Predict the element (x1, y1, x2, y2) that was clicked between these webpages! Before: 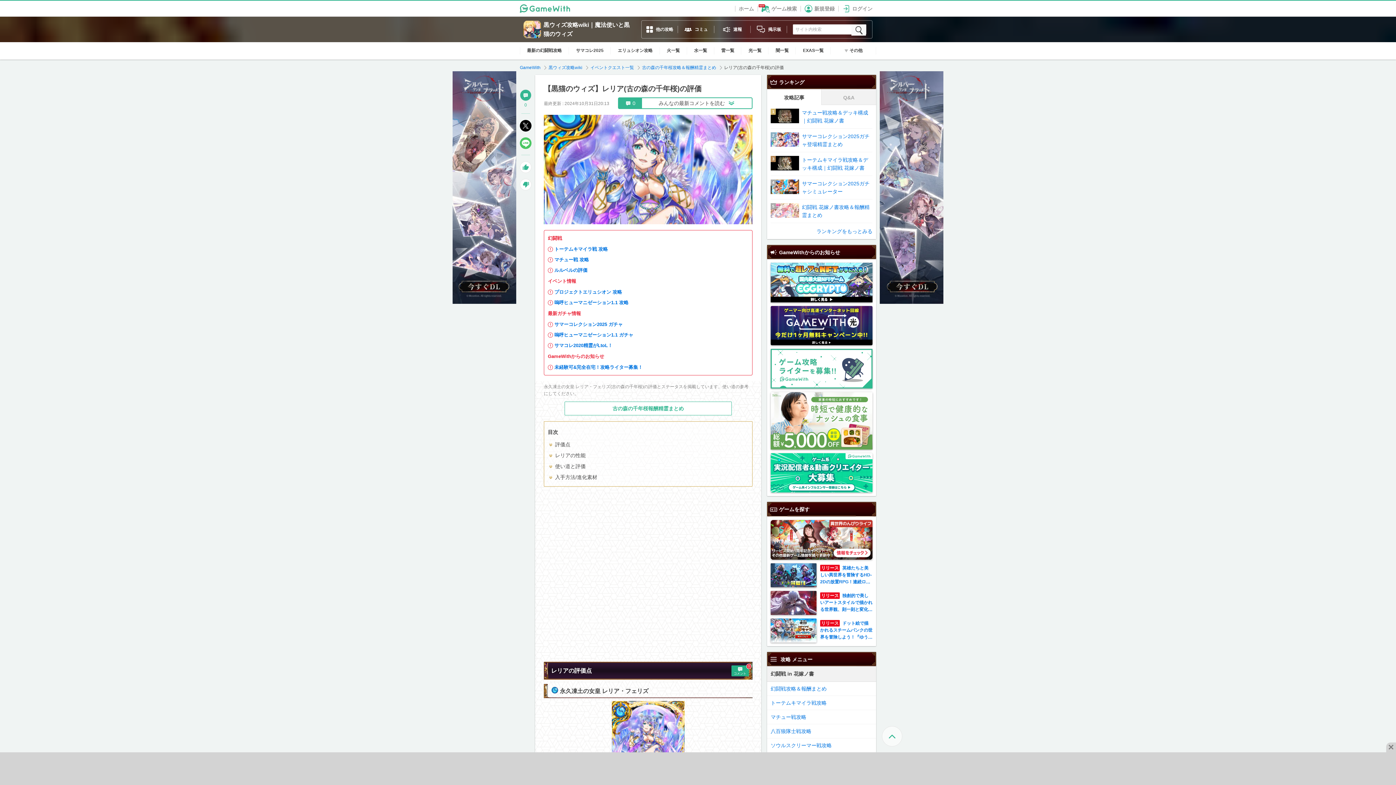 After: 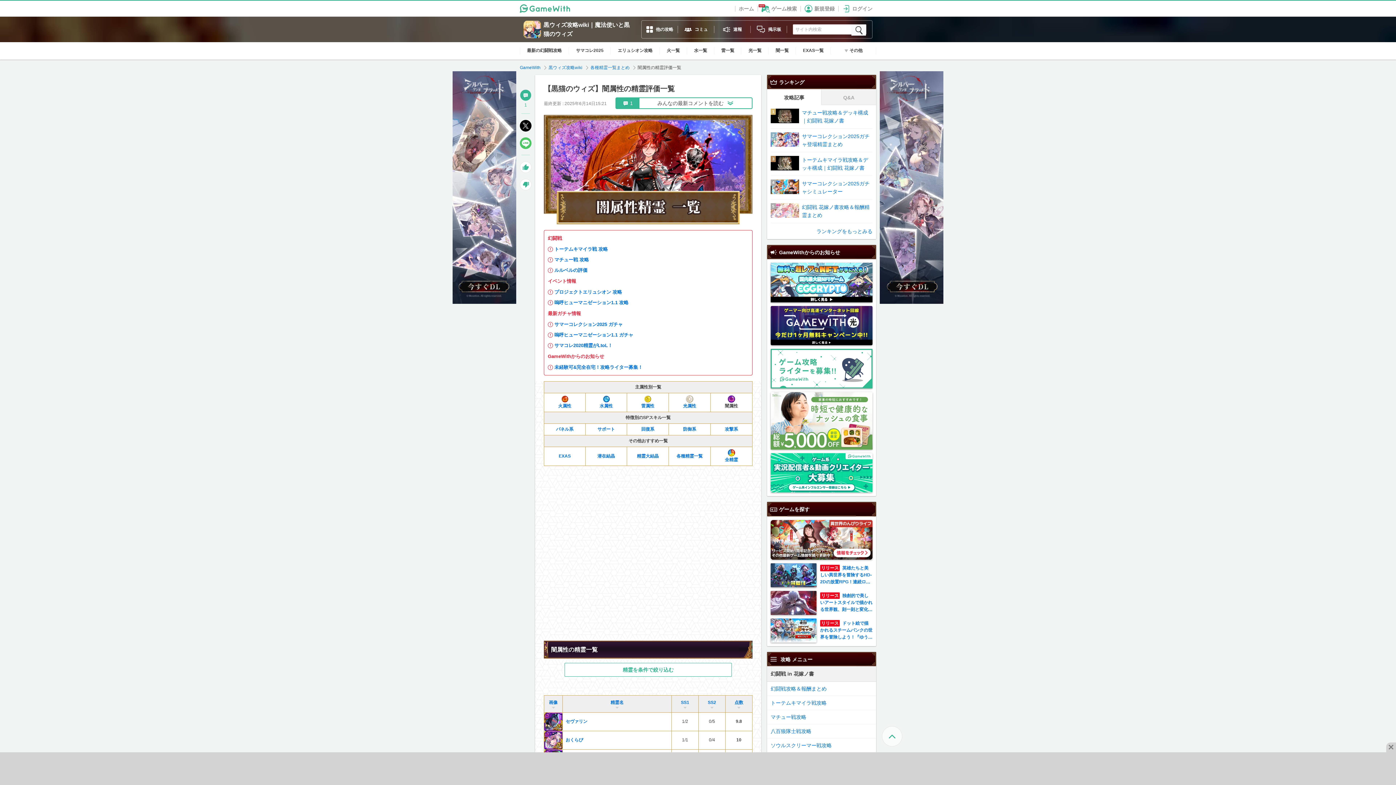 Action: label: 闇一覧 bbox: (768, 42, 796, 59)